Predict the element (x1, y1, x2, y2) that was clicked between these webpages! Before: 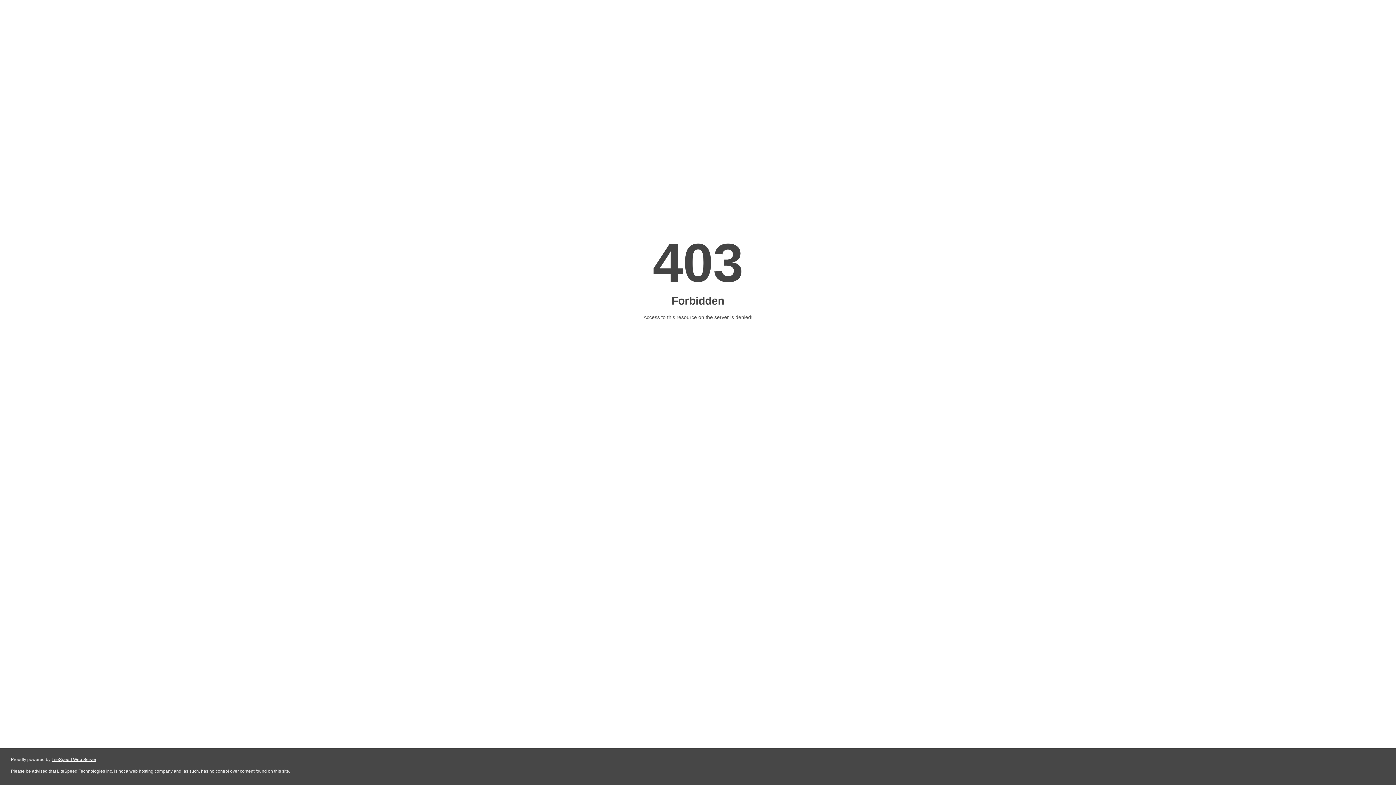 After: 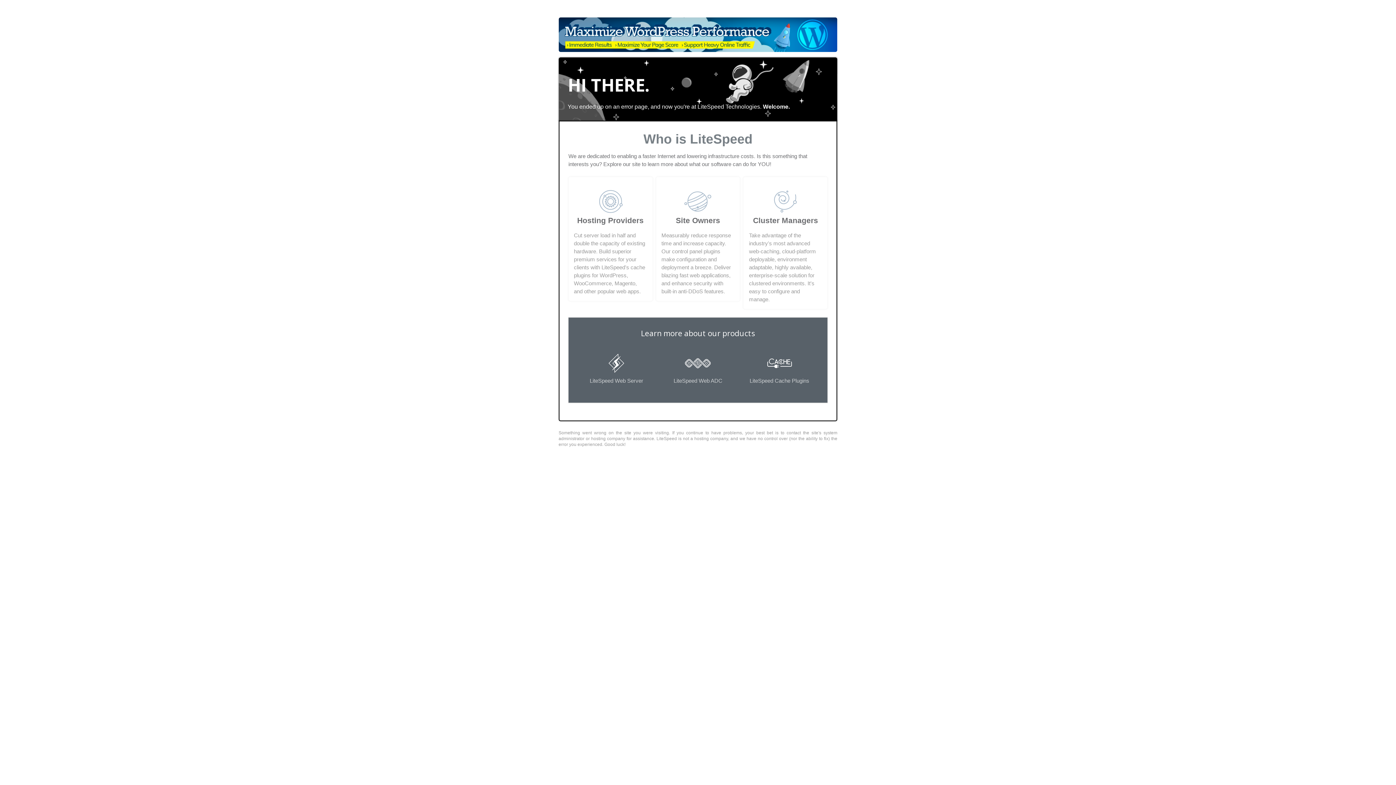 Action: label: LiteSpeed Web Server bbox: (51, 757, 96, 762)